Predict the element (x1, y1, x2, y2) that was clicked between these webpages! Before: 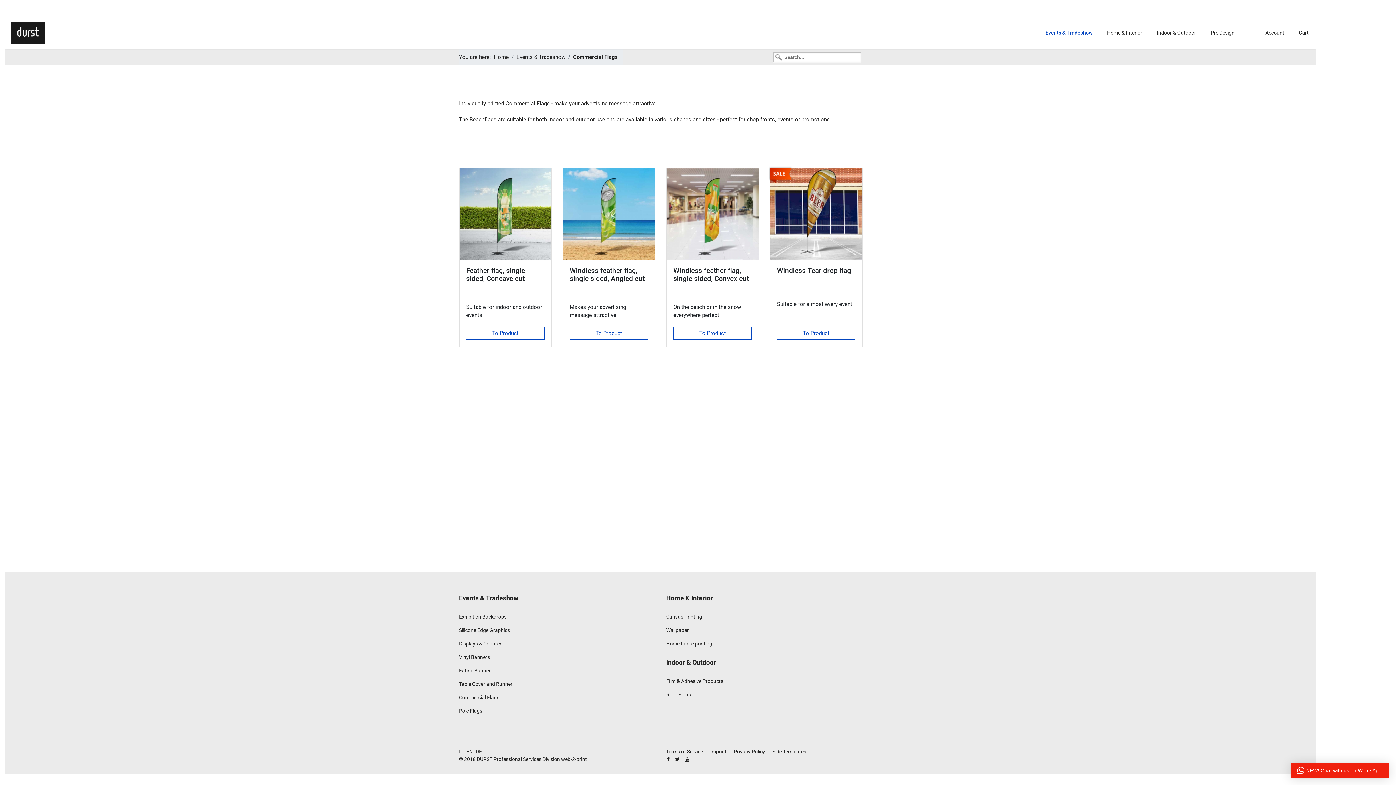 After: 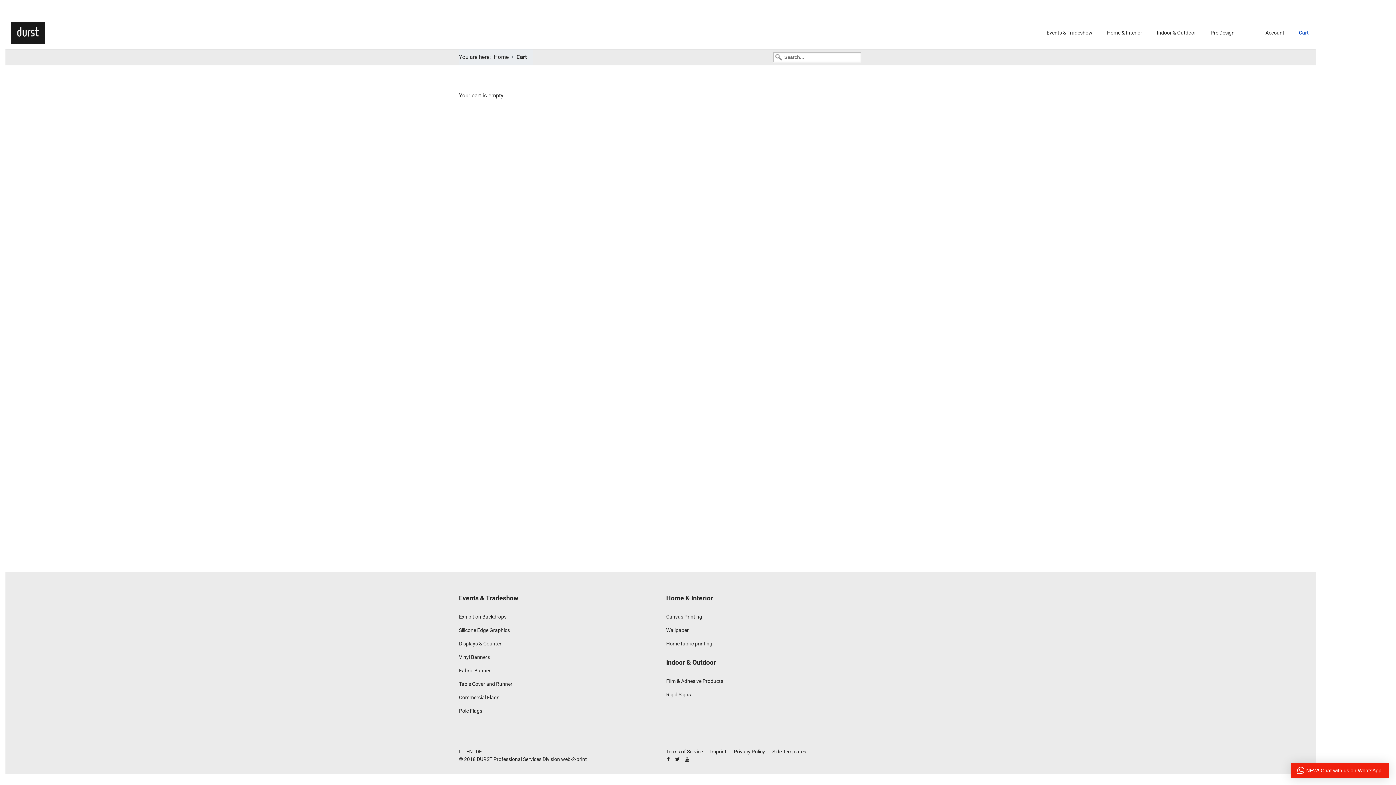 Action: label: Cart bbox: (1292, 16, 1316, 49)